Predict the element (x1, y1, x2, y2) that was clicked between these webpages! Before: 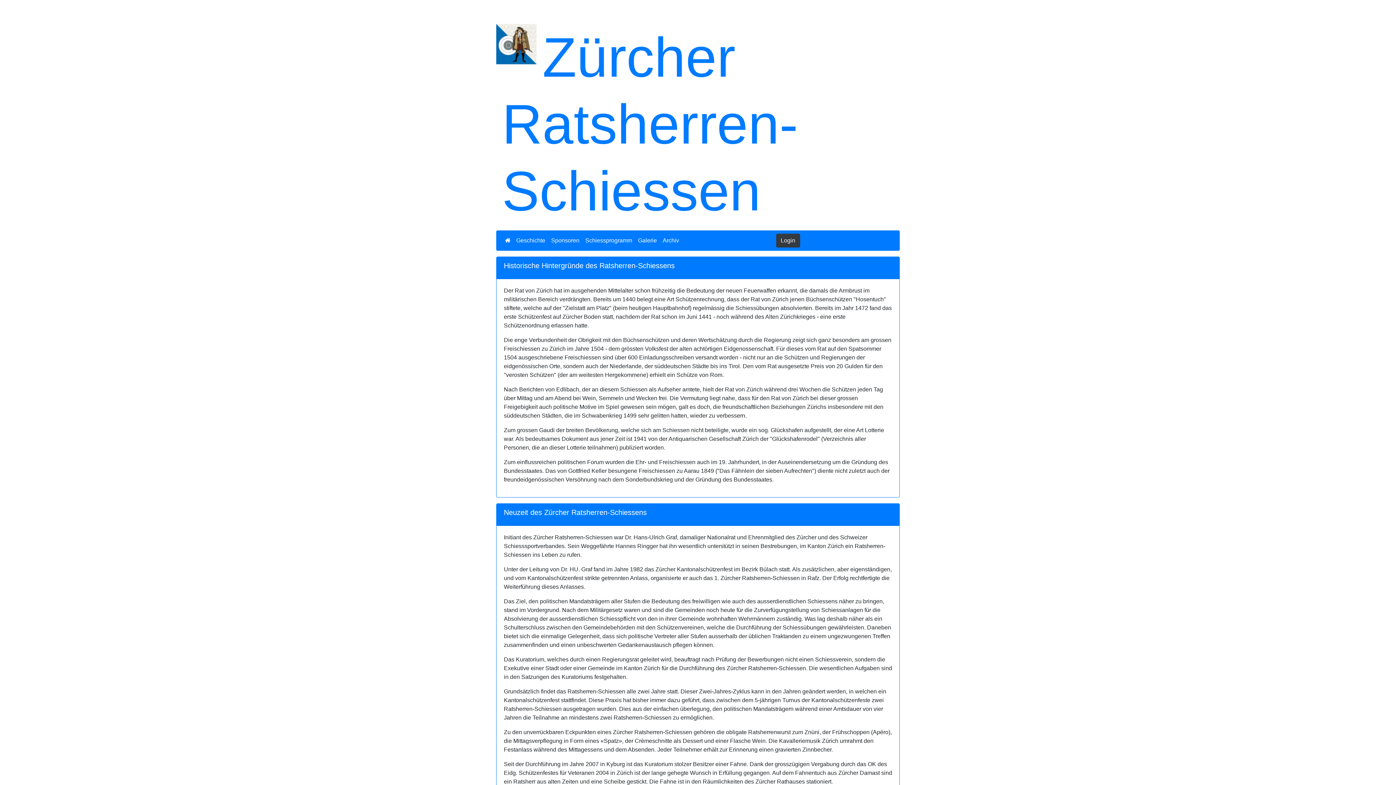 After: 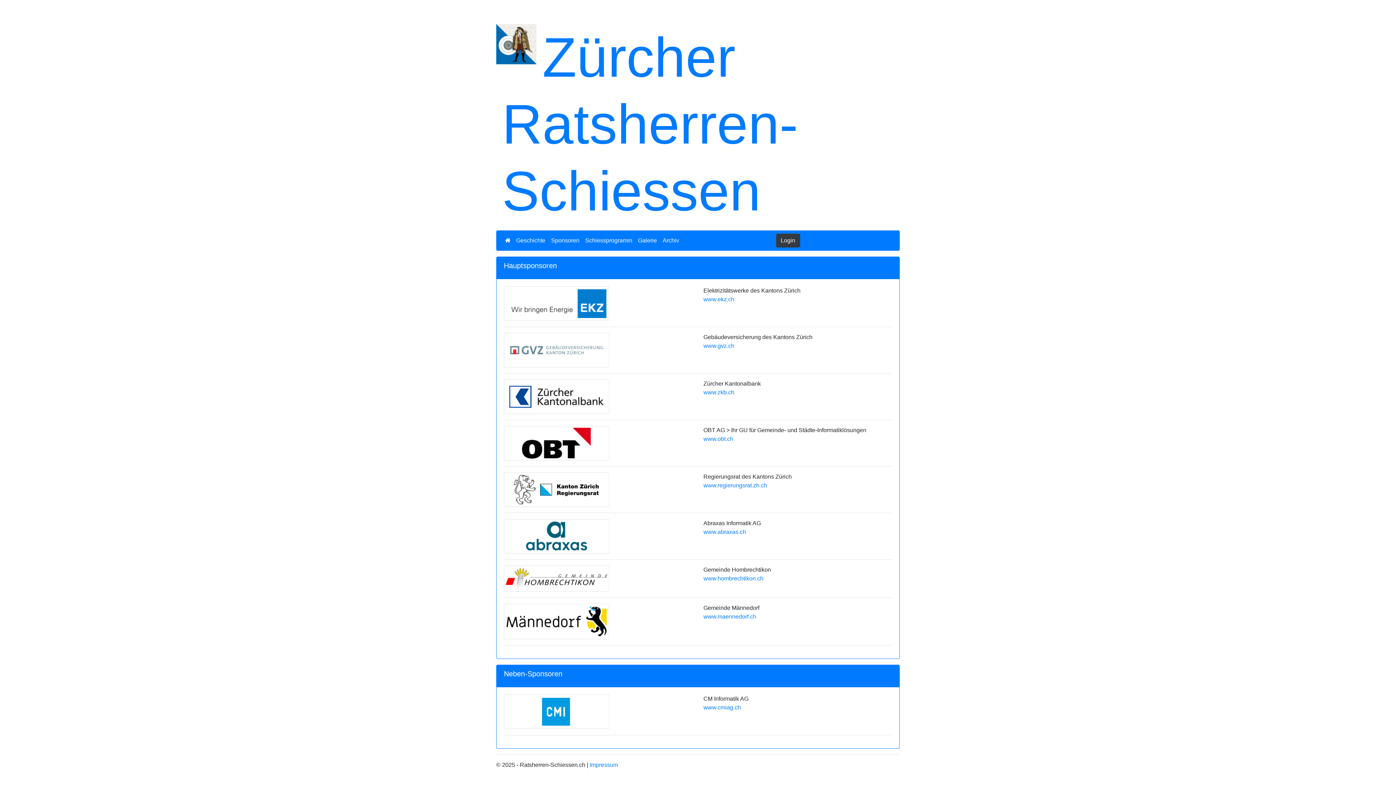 Action: label: Sponsoren bbox: (548, 233, 582, 248)